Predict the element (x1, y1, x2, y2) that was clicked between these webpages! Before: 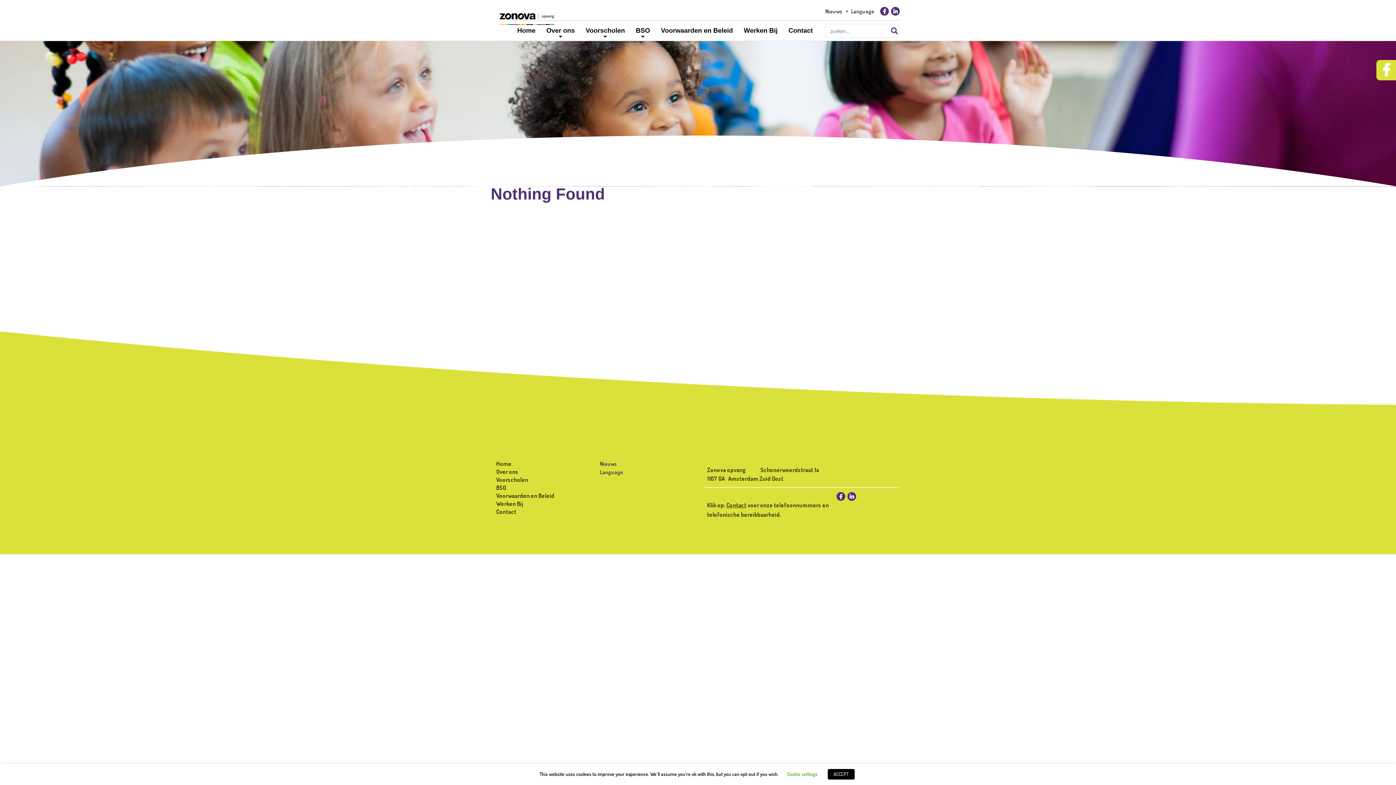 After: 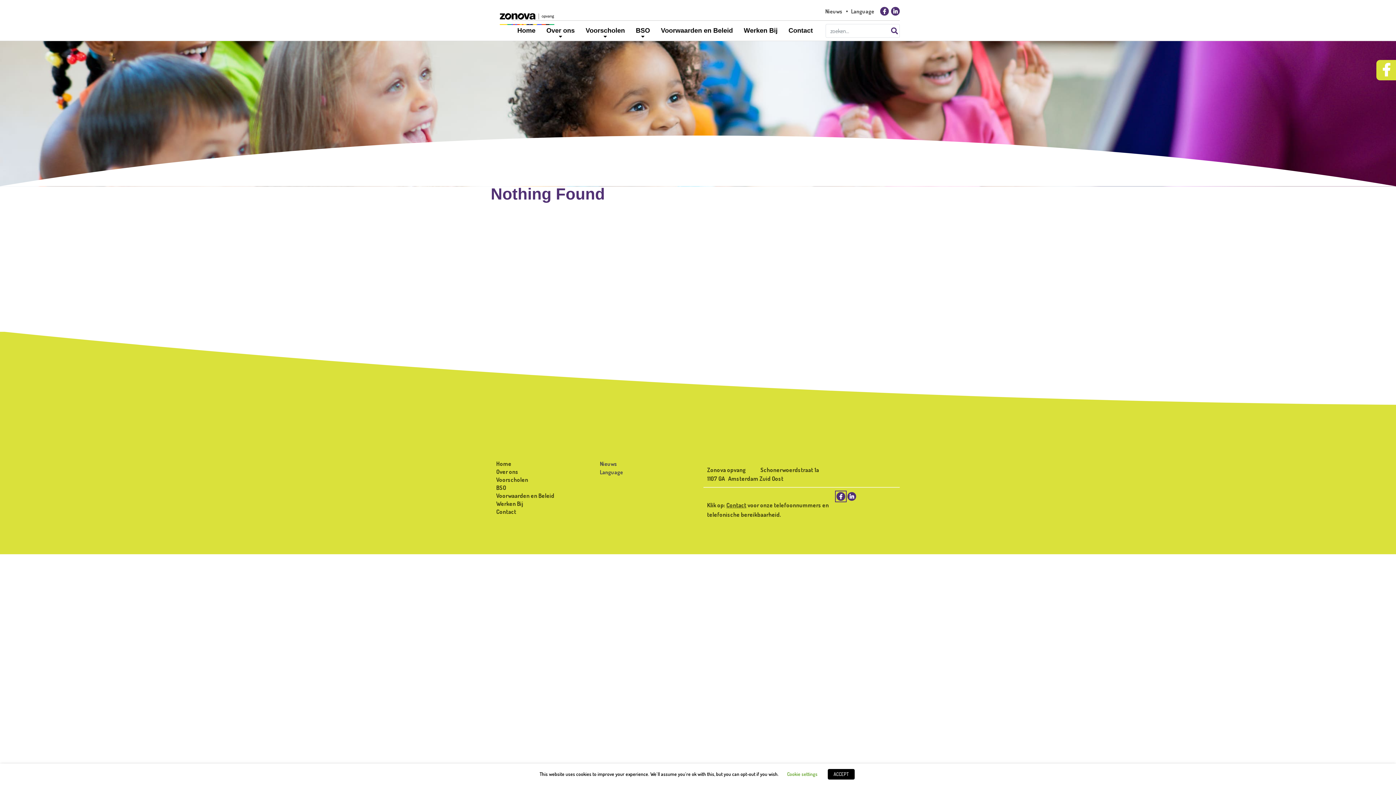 Action: bbox: (836, 492, 845, 501)